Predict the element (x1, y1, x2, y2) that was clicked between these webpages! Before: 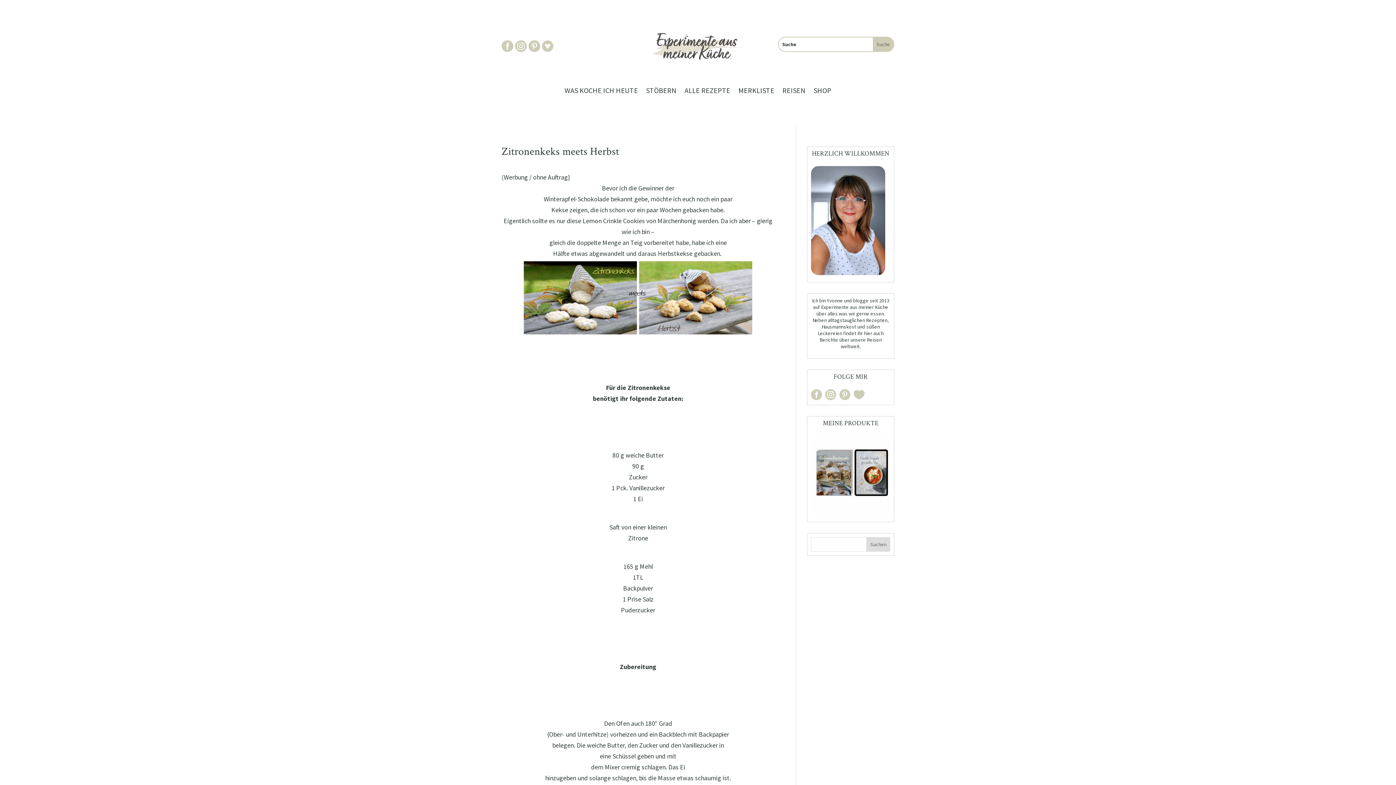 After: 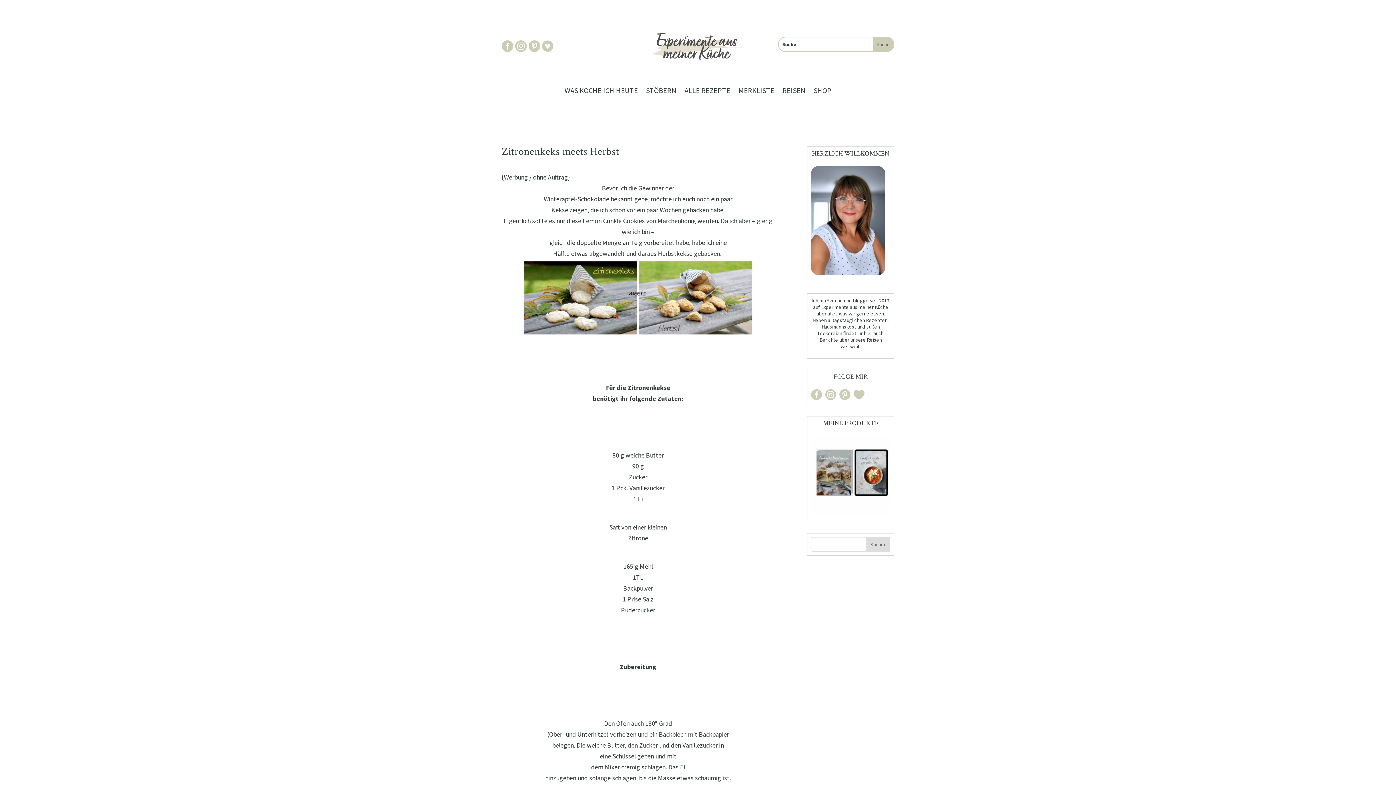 Action: label:  bbox: (825, 392, 838, 401)